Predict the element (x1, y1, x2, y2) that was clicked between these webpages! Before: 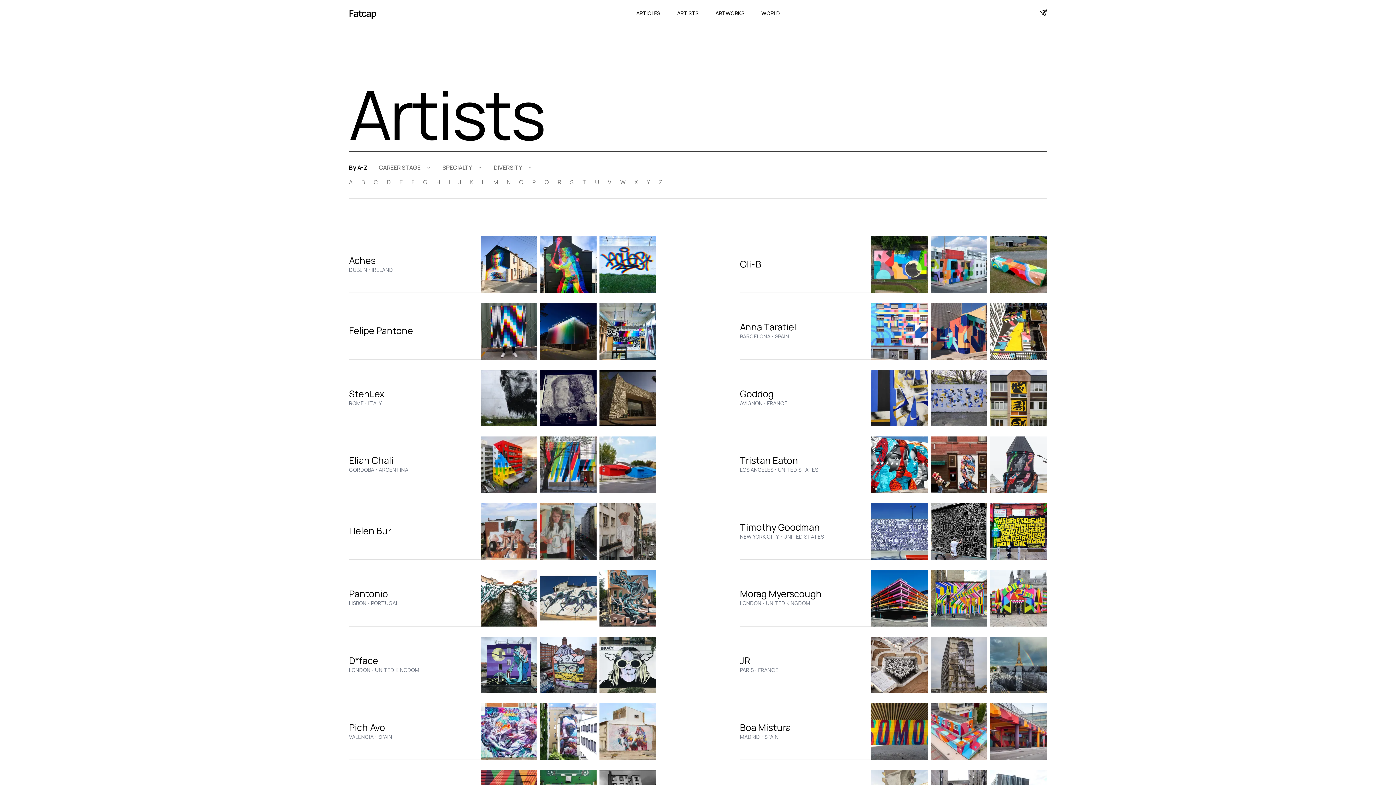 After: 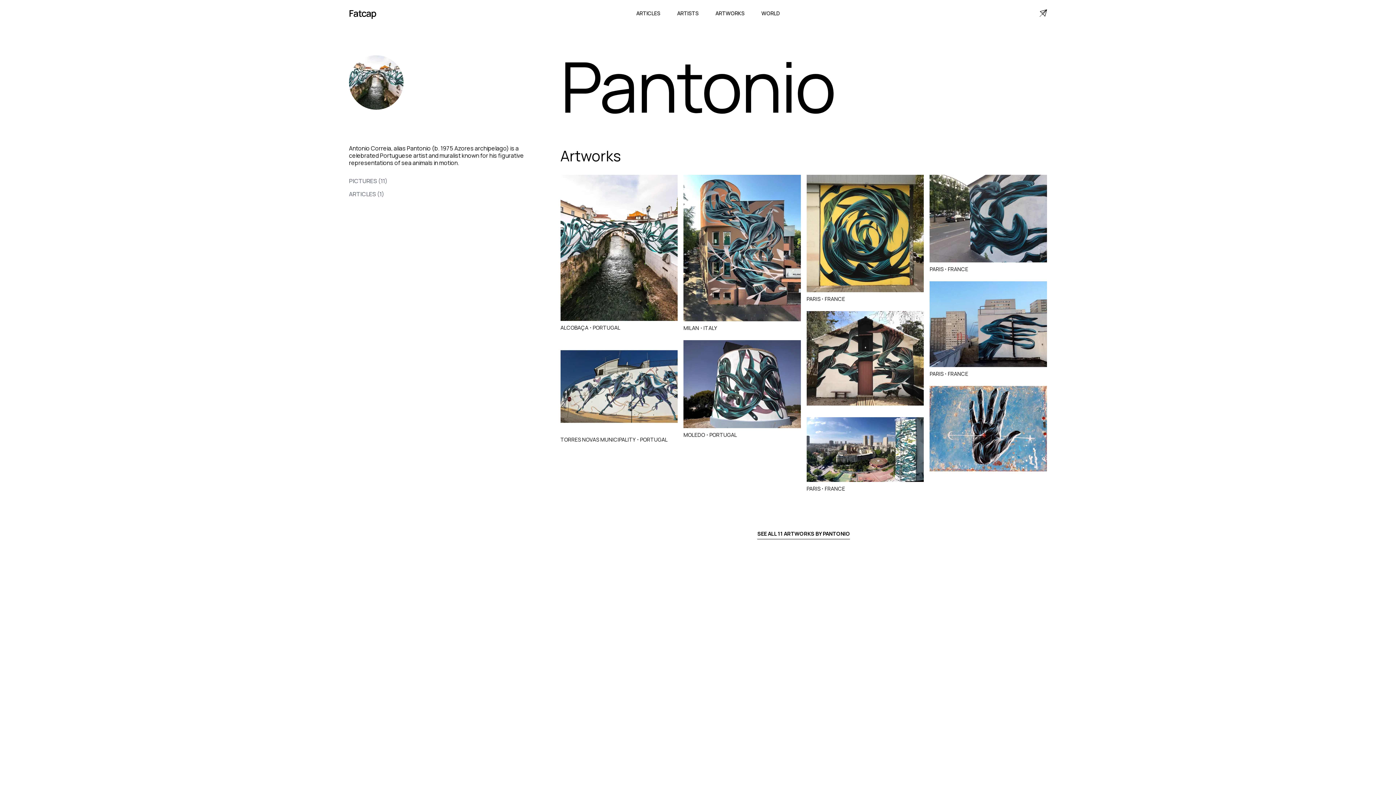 Action: bbox: (480, 570, 537, 626)